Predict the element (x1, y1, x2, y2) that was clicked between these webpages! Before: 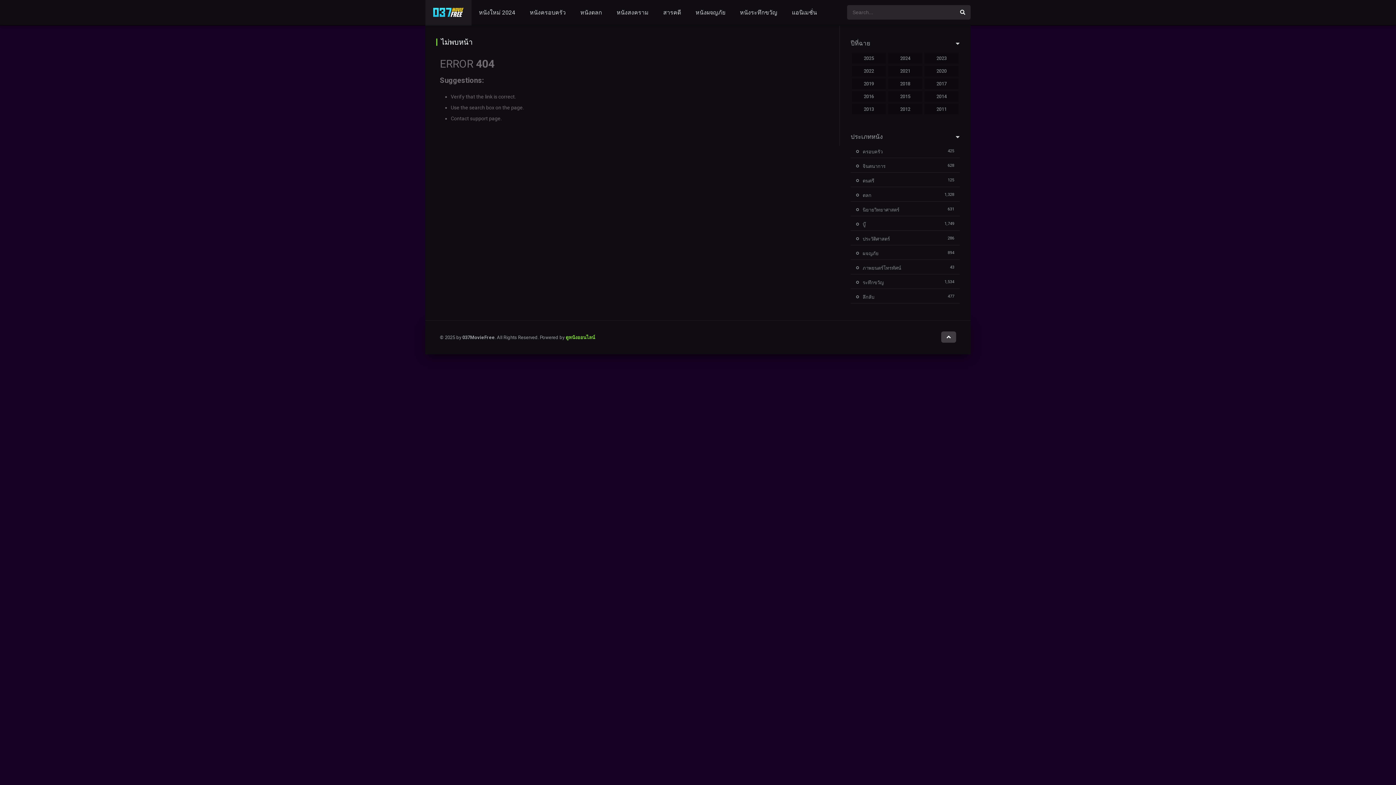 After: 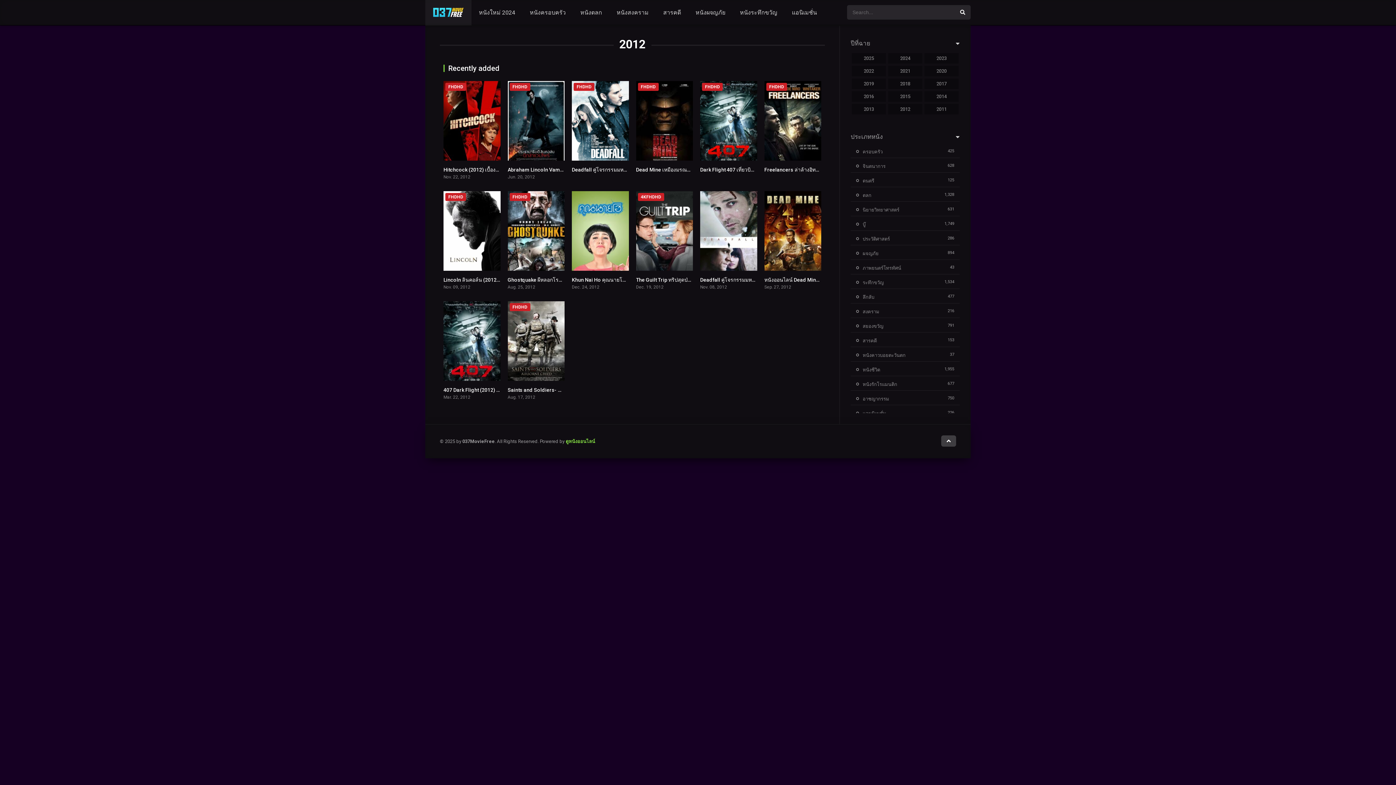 Action: label: 2012 bbox: (888, 104, 922, 114)